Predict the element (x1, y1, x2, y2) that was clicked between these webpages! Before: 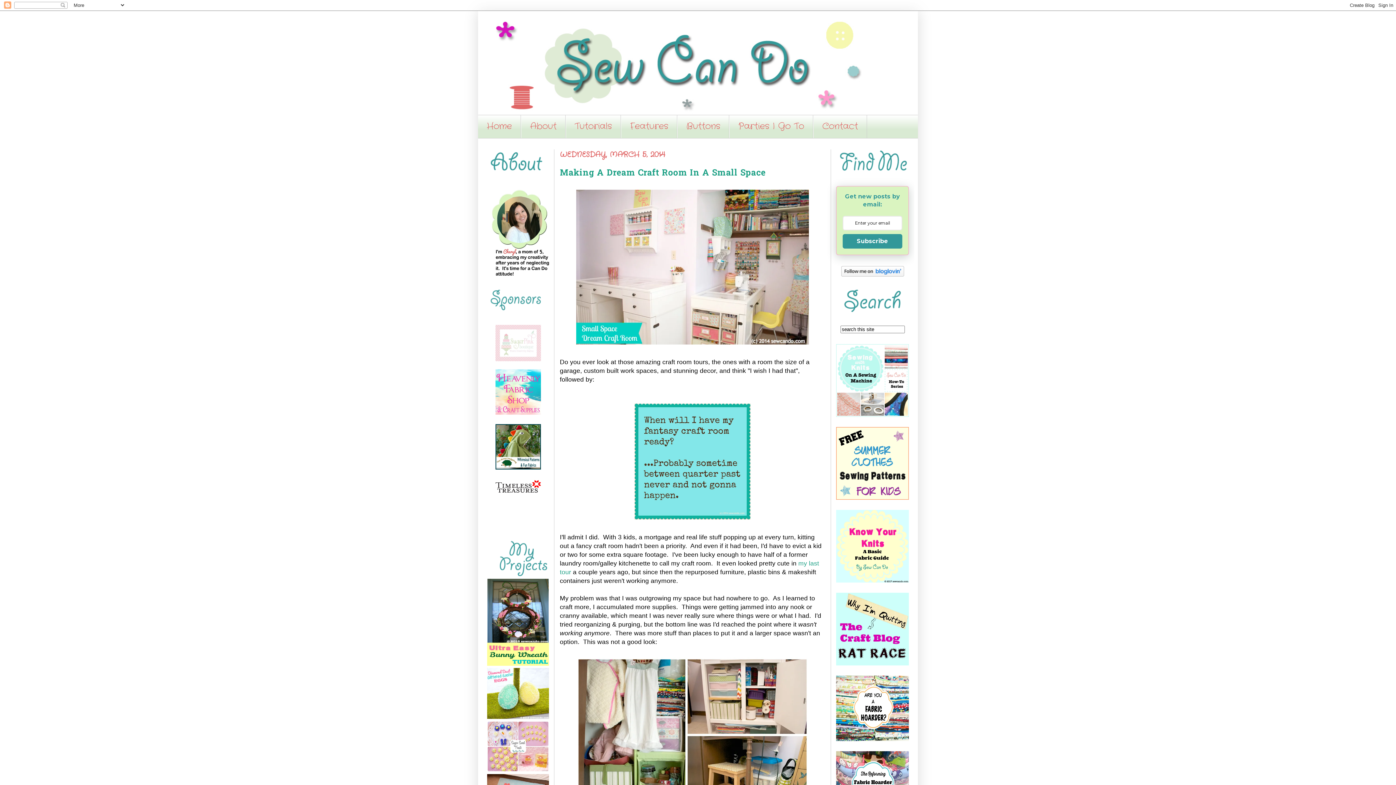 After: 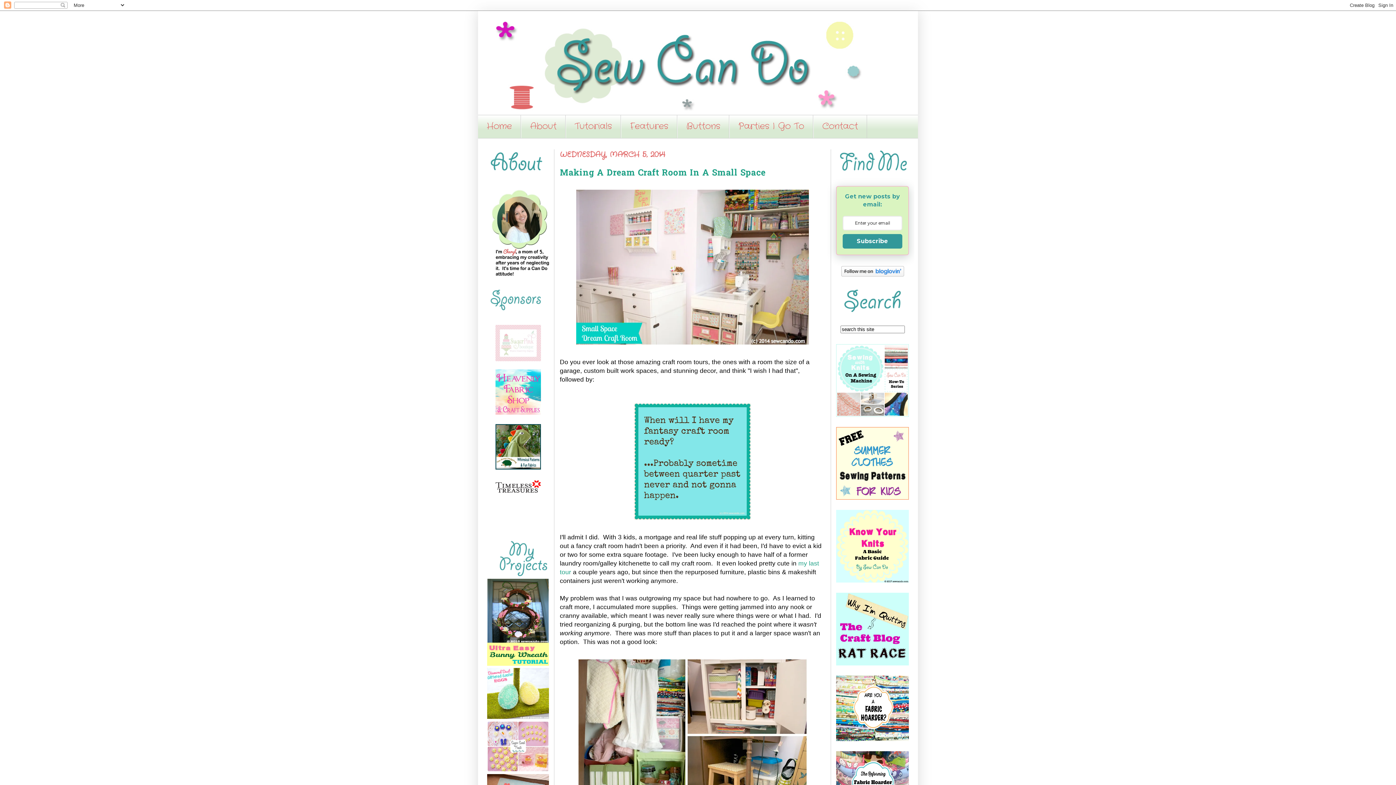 Action: bbox: (560, 167, 765, 179) label: Making A Dream Craft Room In A Small Space